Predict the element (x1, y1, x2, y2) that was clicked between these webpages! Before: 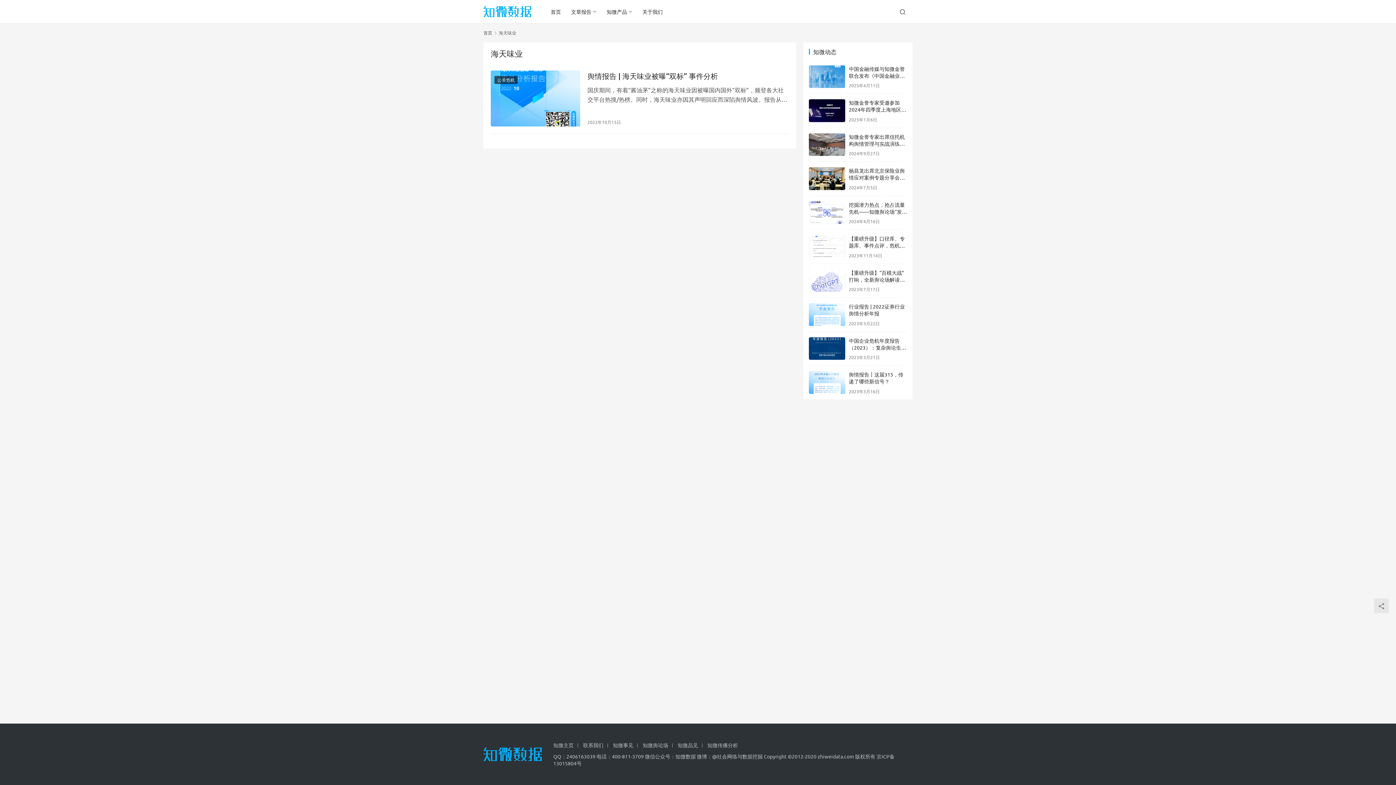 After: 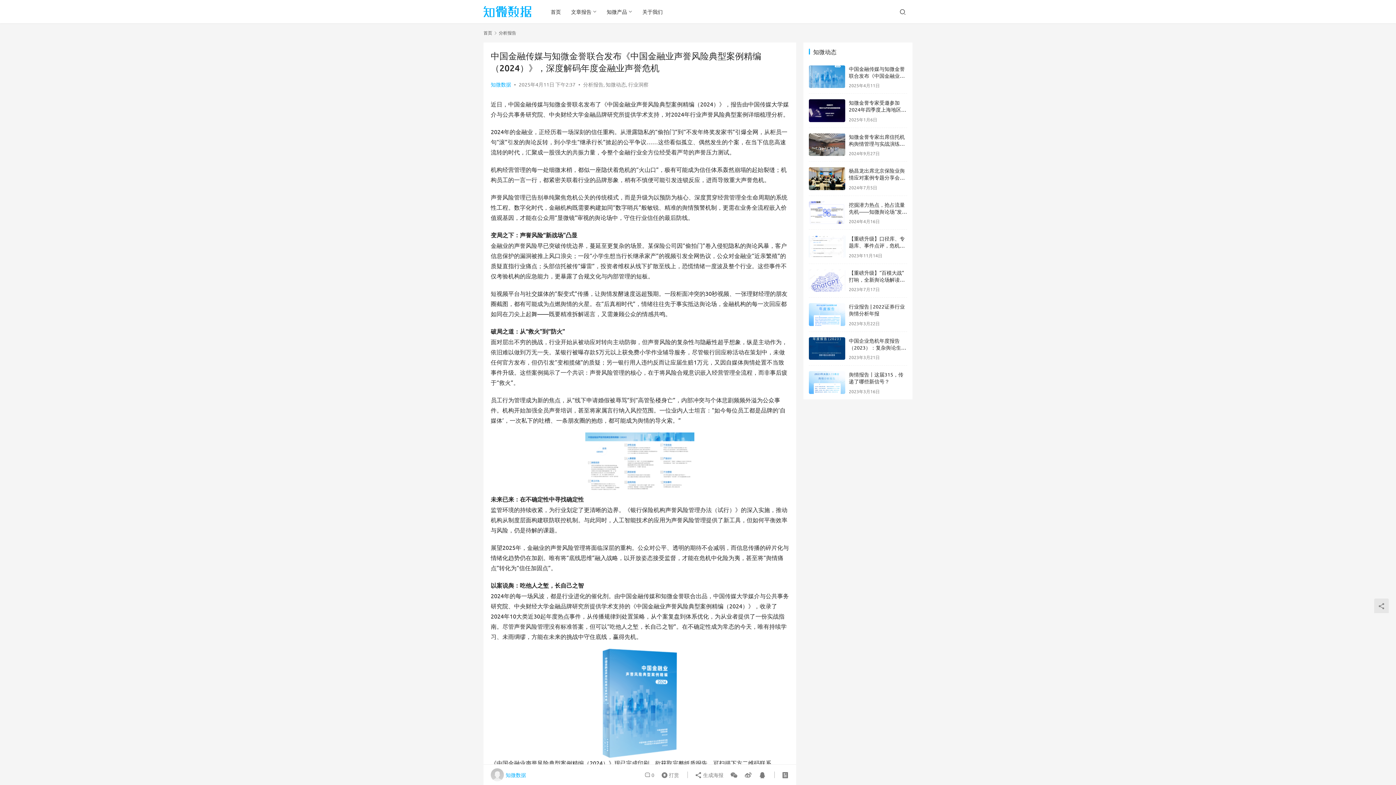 Action: bbox: (809, 65, 845, 88)